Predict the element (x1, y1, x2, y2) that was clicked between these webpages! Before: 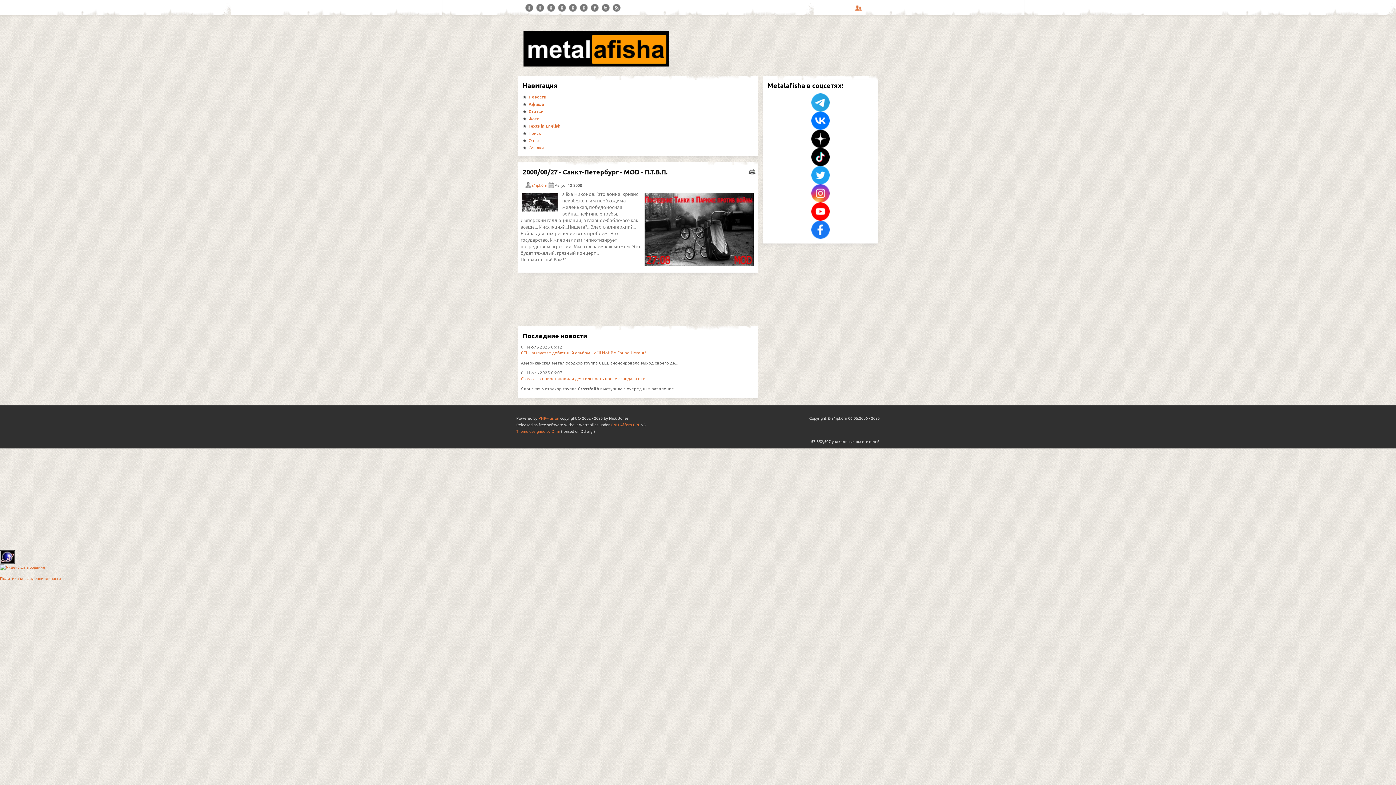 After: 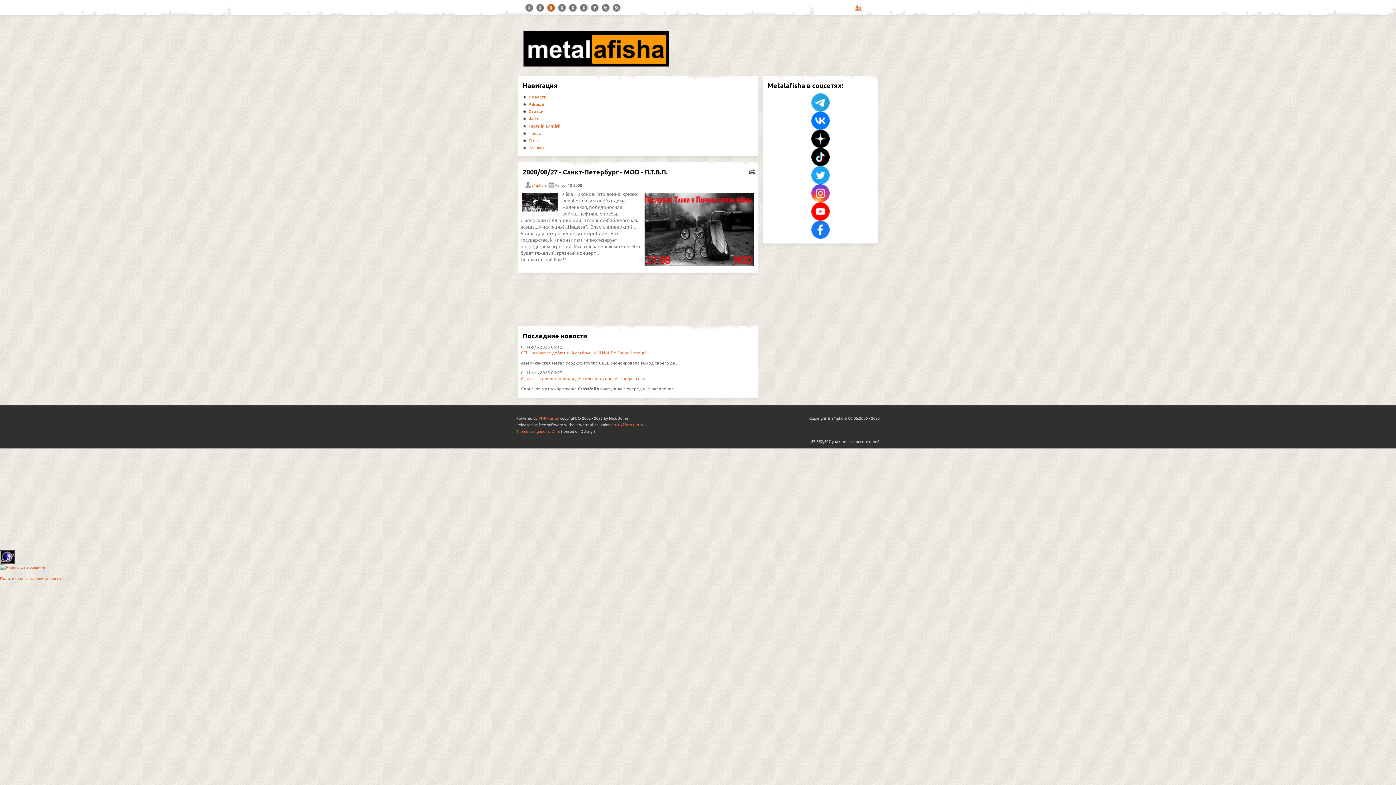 Action: bbox: (547, 4, 555, 12) label: VK